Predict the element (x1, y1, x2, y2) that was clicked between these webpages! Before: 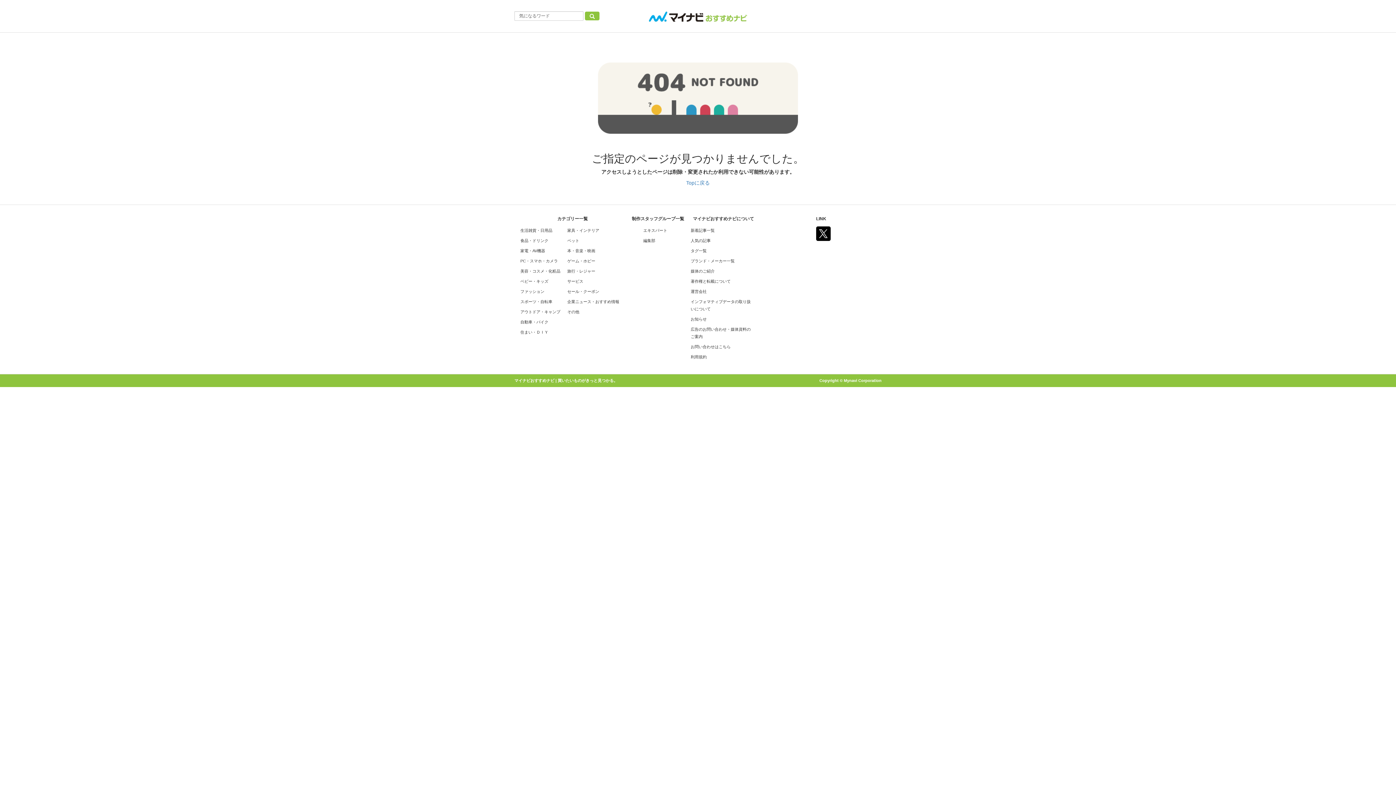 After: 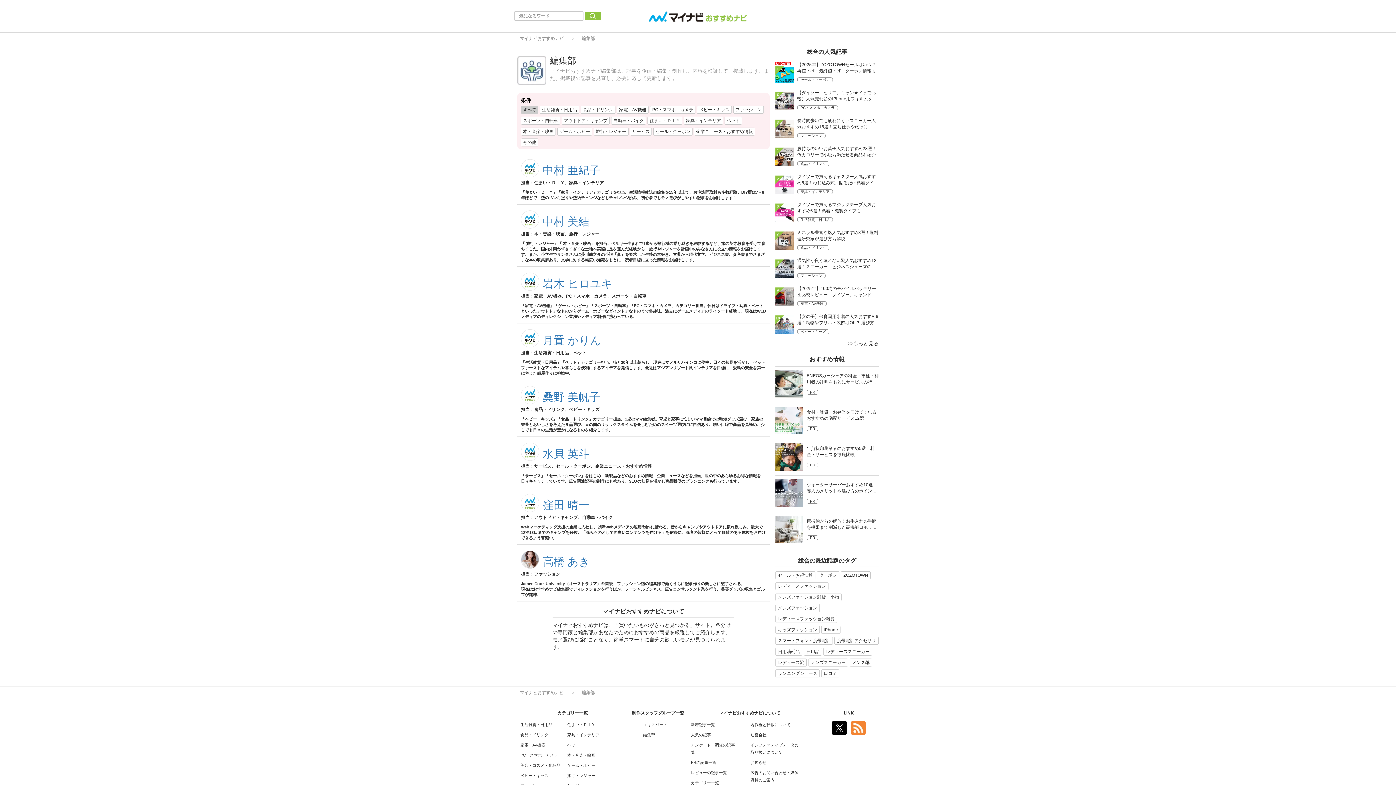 Action: bbox: (643, 238, 655, 242) label: 編集部